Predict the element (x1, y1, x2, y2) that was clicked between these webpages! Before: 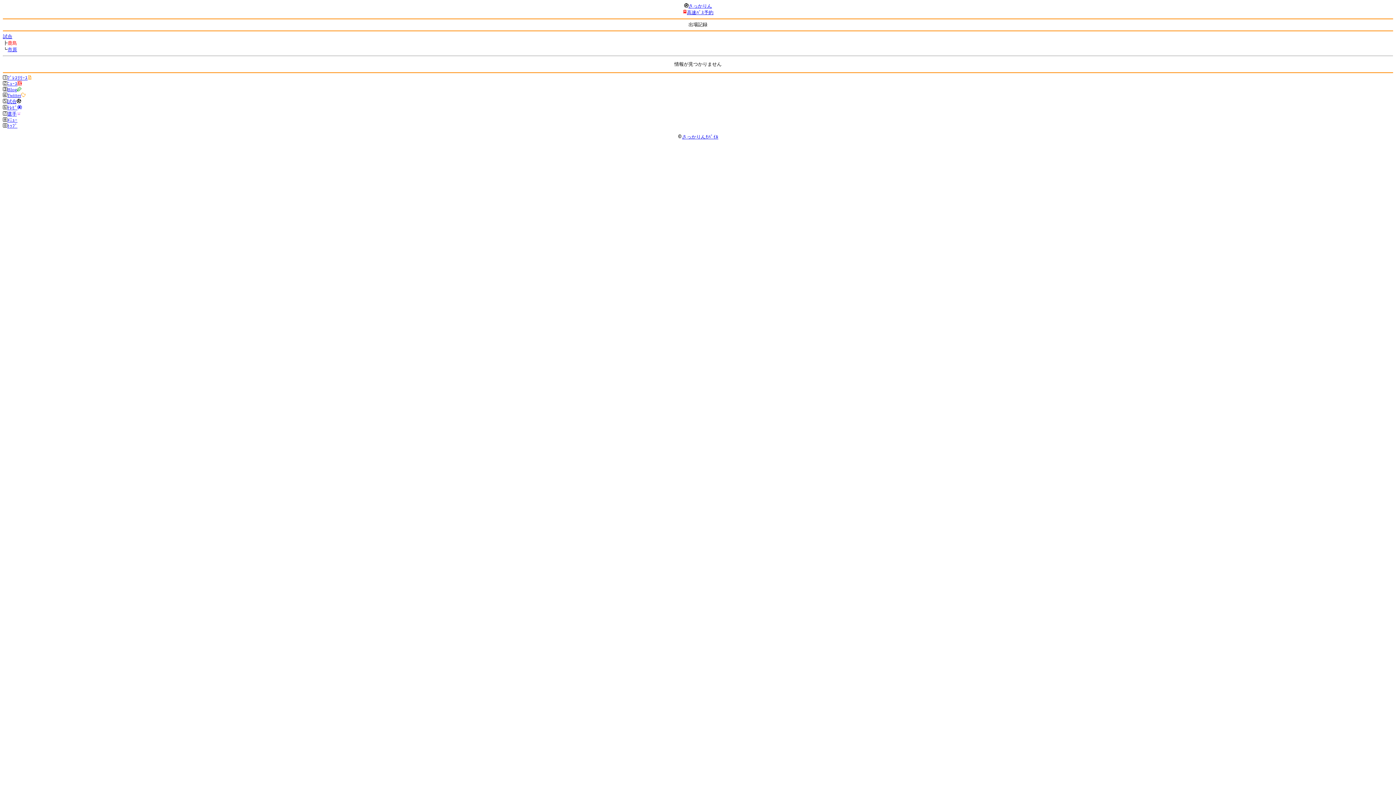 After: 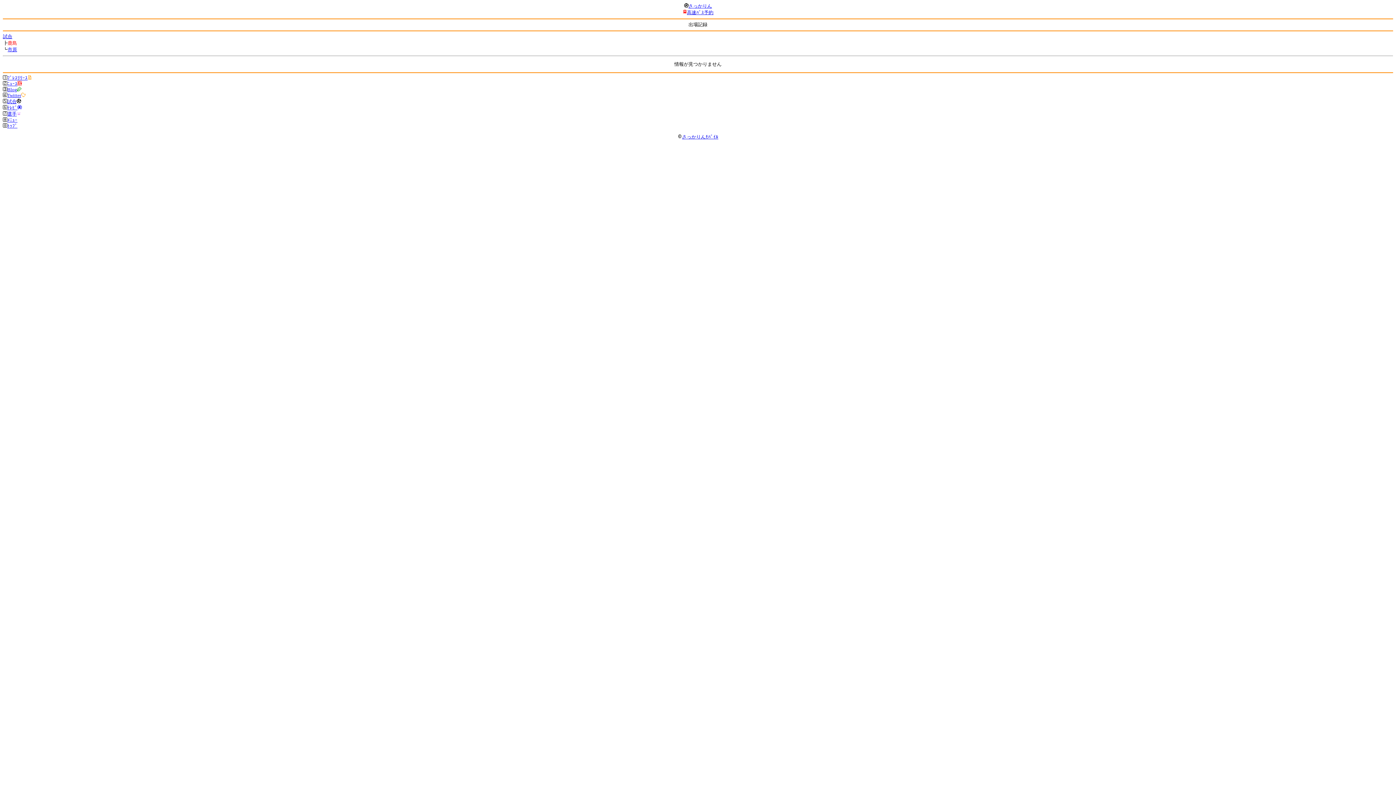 Action: bbox: (7, 117, 17, 122) label: ﾒﾆｭｰ